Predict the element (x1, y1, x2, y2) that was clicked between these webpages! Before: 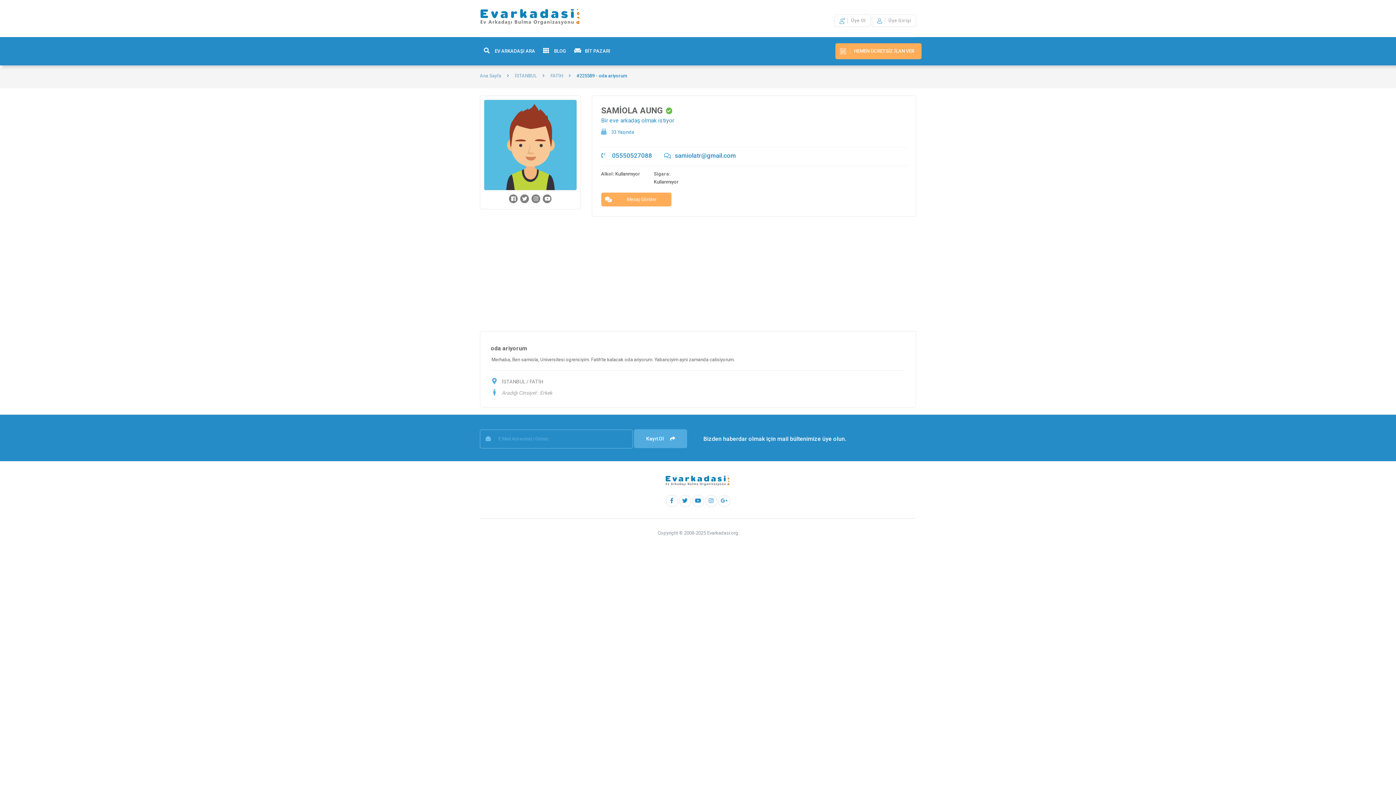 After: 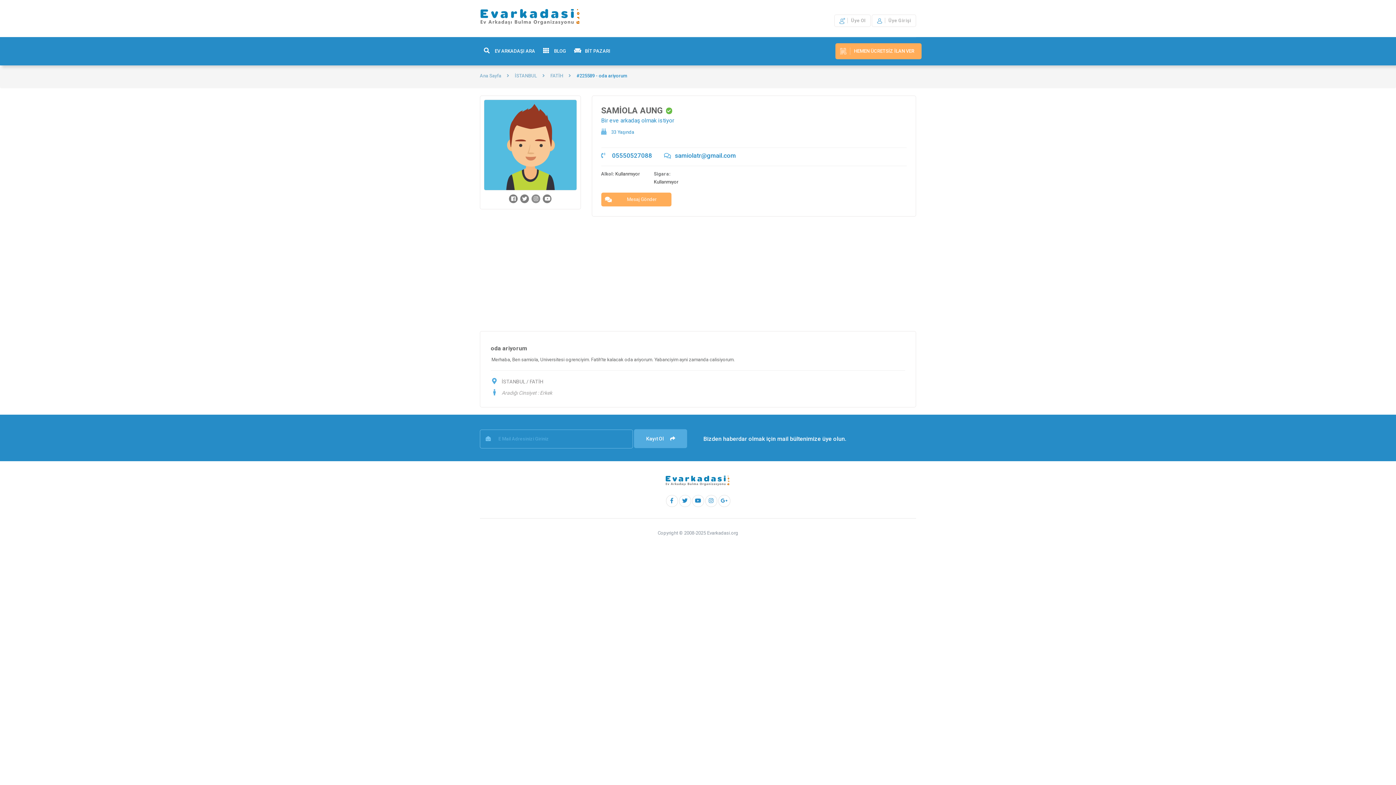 Action: bbox: (531, 196, 541, 201)